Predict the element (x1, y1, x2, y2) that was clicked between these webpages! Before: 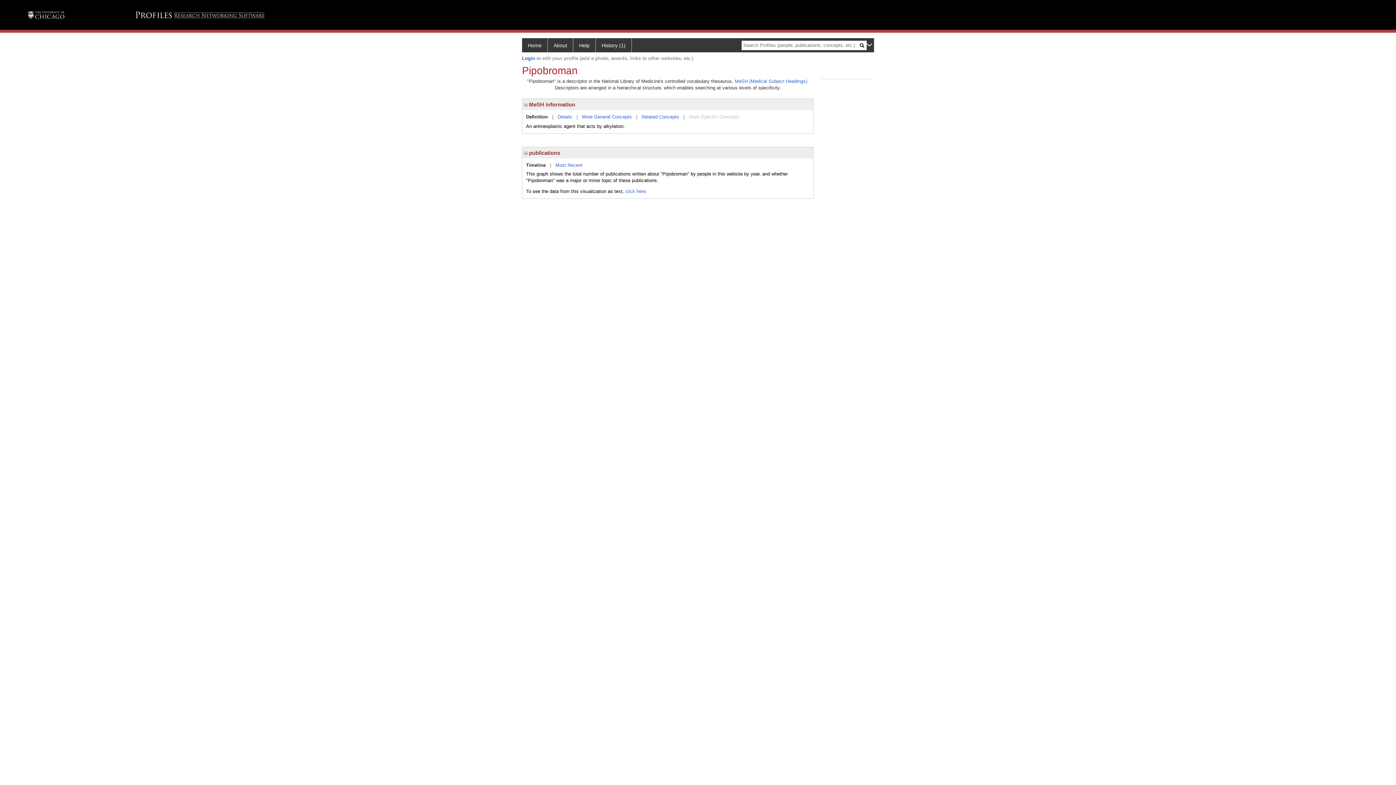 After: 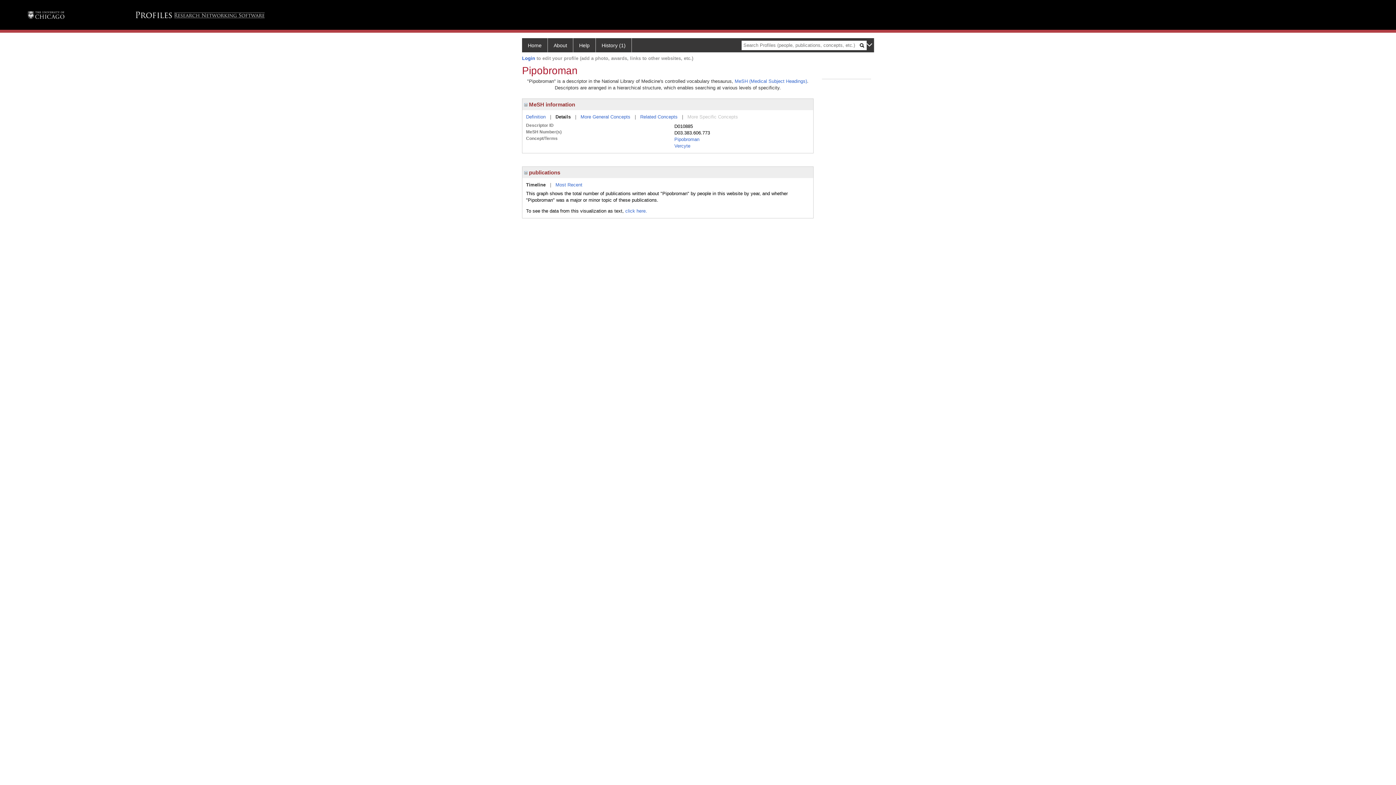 Action: label: Details bbox: (557, 114, 572, 119)